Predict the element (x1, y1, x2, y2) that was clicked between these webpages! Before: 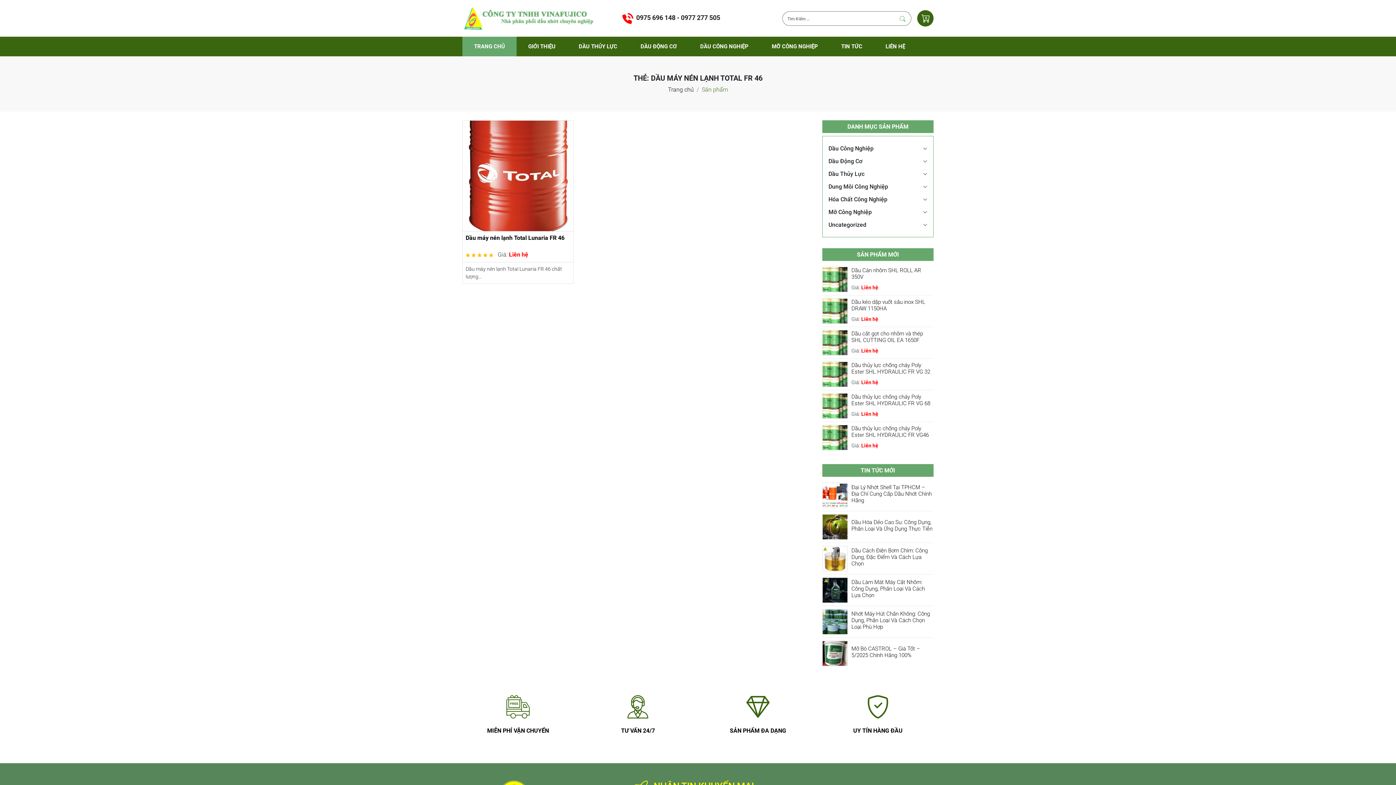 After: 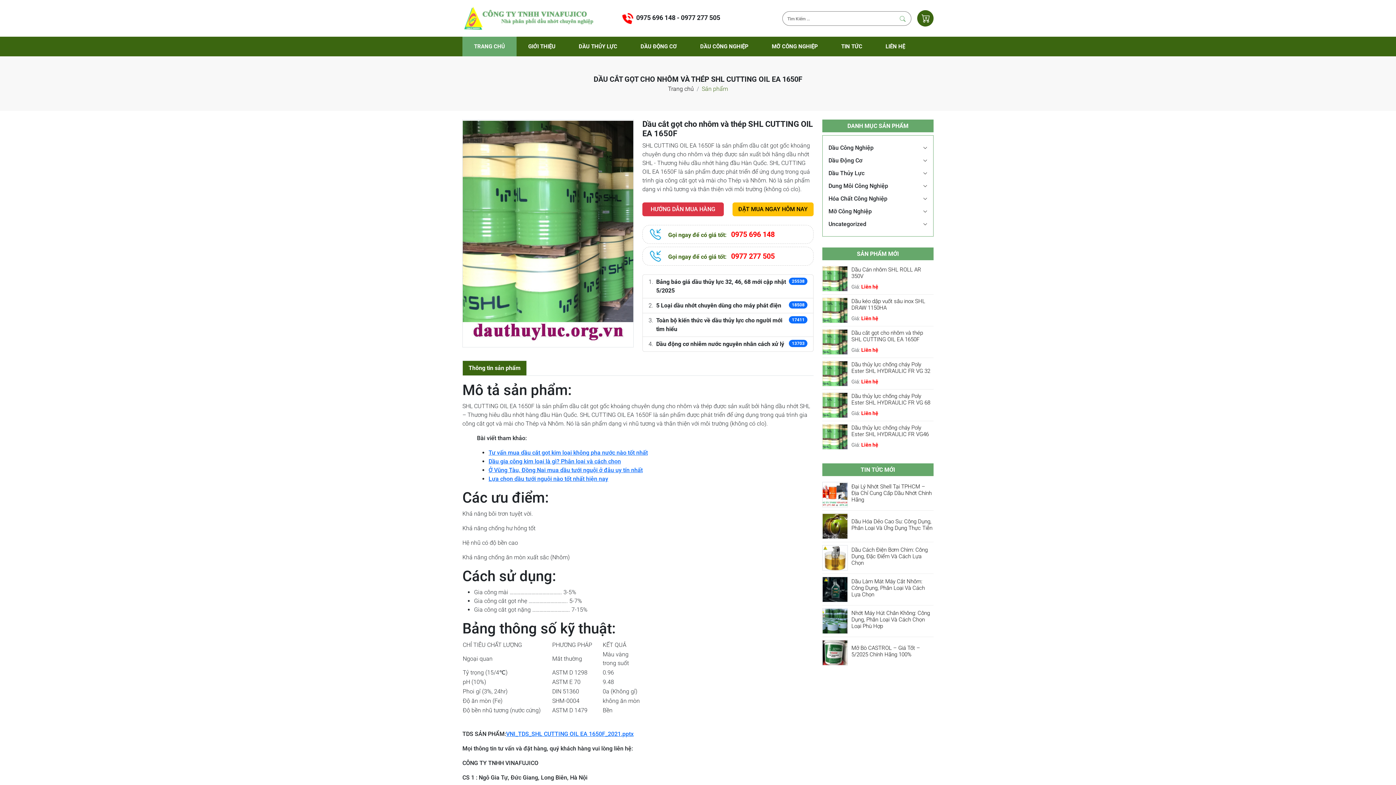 Action: bbox: (851, 330, 923, 343) label: Dầu cắt gọt cho nhôm và thép SHL CUTTING OIL EA 1650F